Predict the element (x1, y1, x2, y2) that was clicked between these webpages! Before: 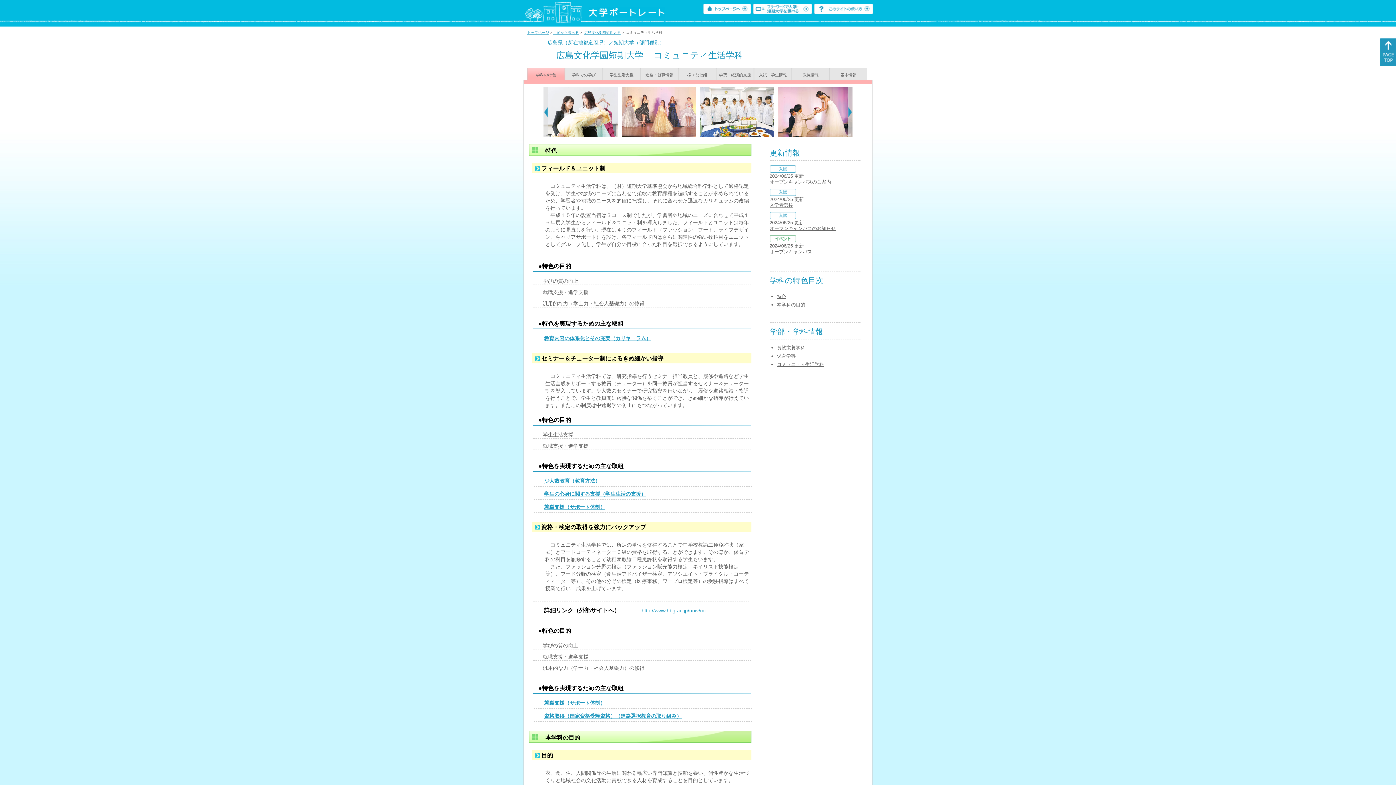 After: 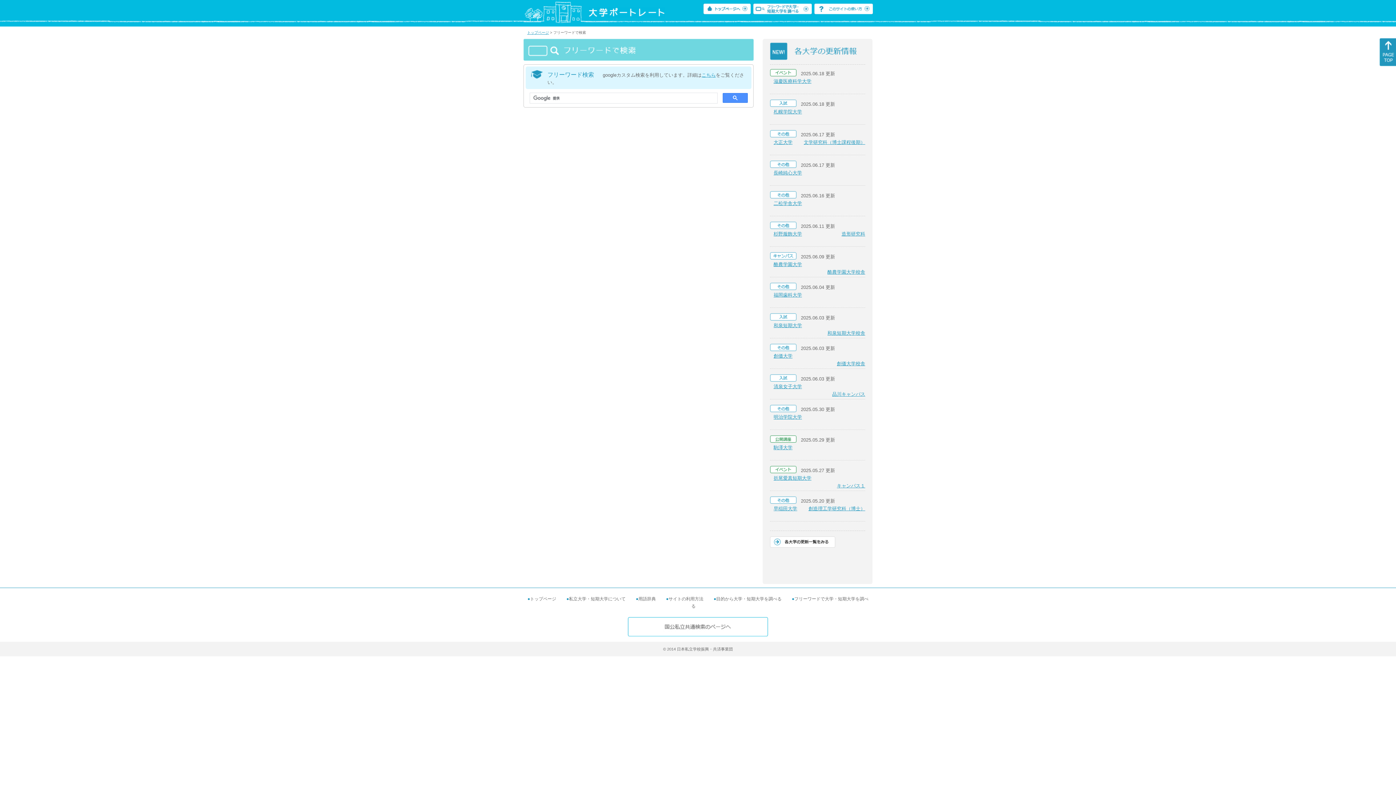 Action: bbox: (753, 9, 812, 15)